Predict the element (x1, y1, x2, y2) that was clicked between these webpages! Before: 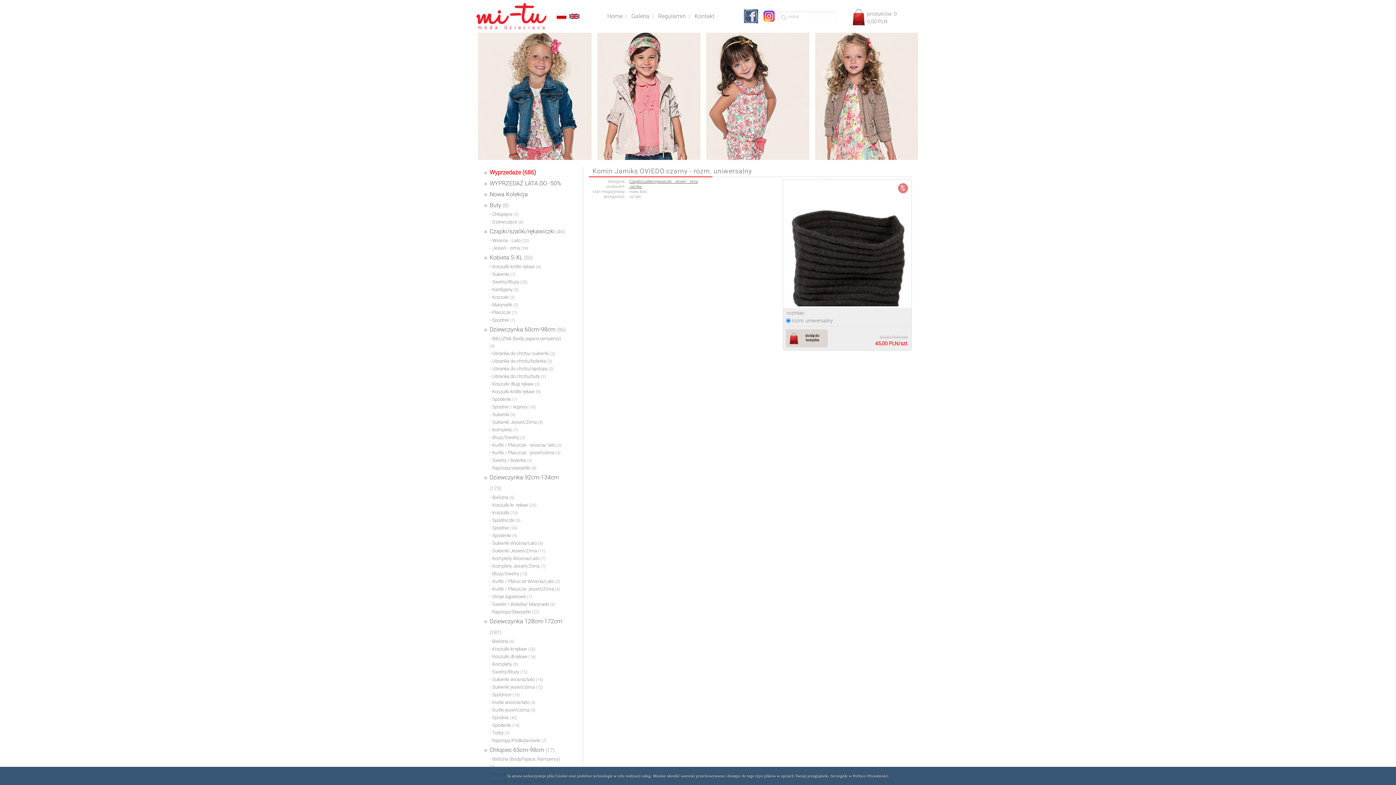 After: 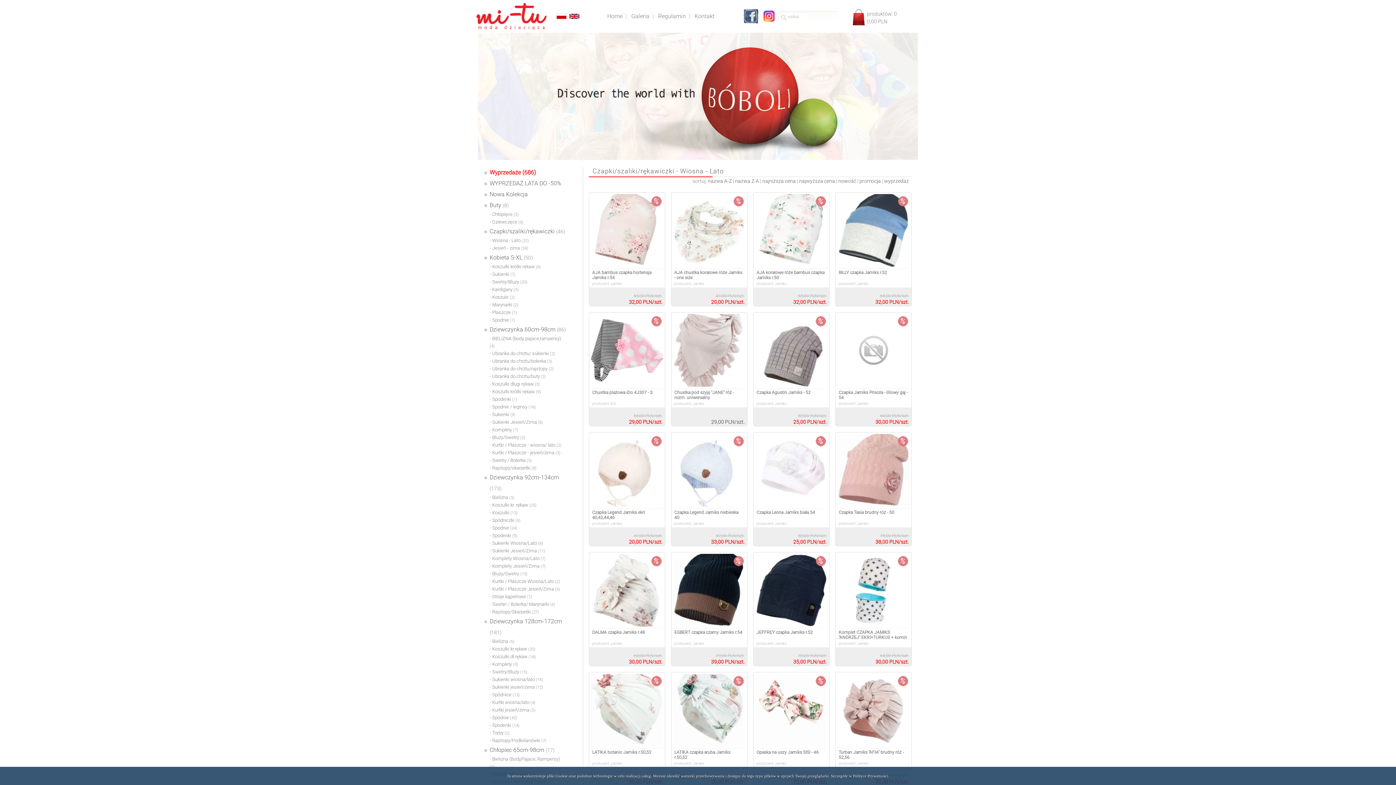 Action: bbox: (484, 237, 564, 244) label: - Wiosna - Lato (22)